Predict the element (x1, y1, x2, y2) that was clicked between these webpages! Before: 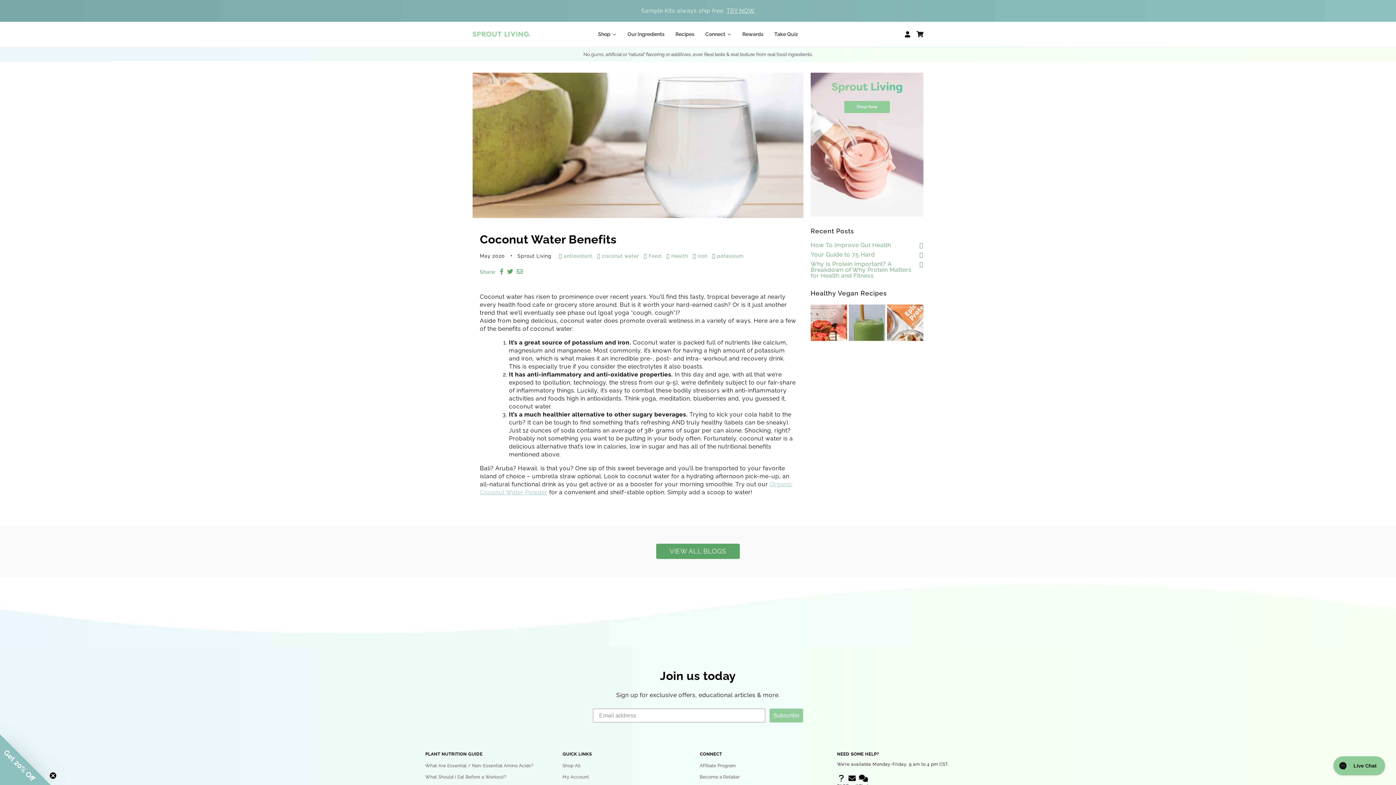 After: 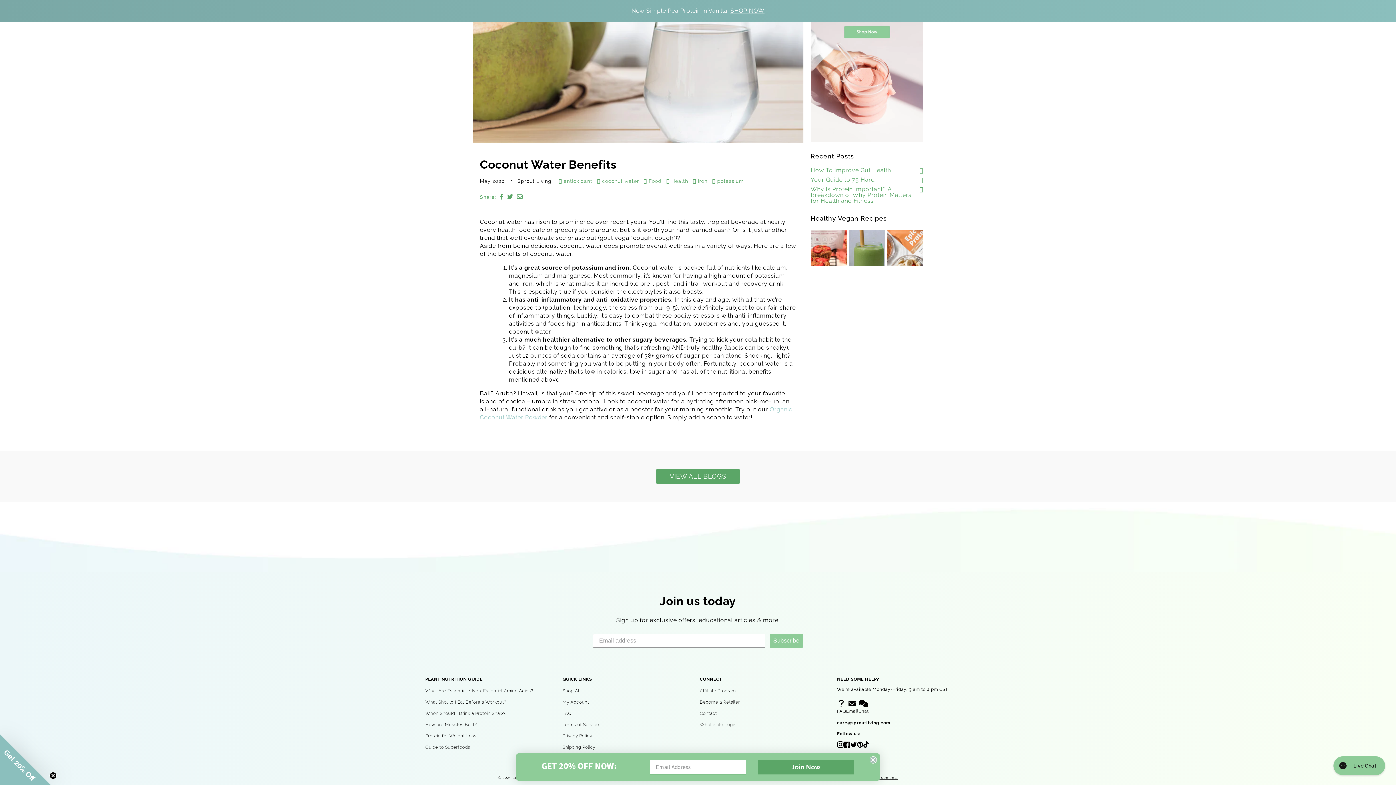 Action: bbox: (700, 744, 833, 755) label: Wholesale Login